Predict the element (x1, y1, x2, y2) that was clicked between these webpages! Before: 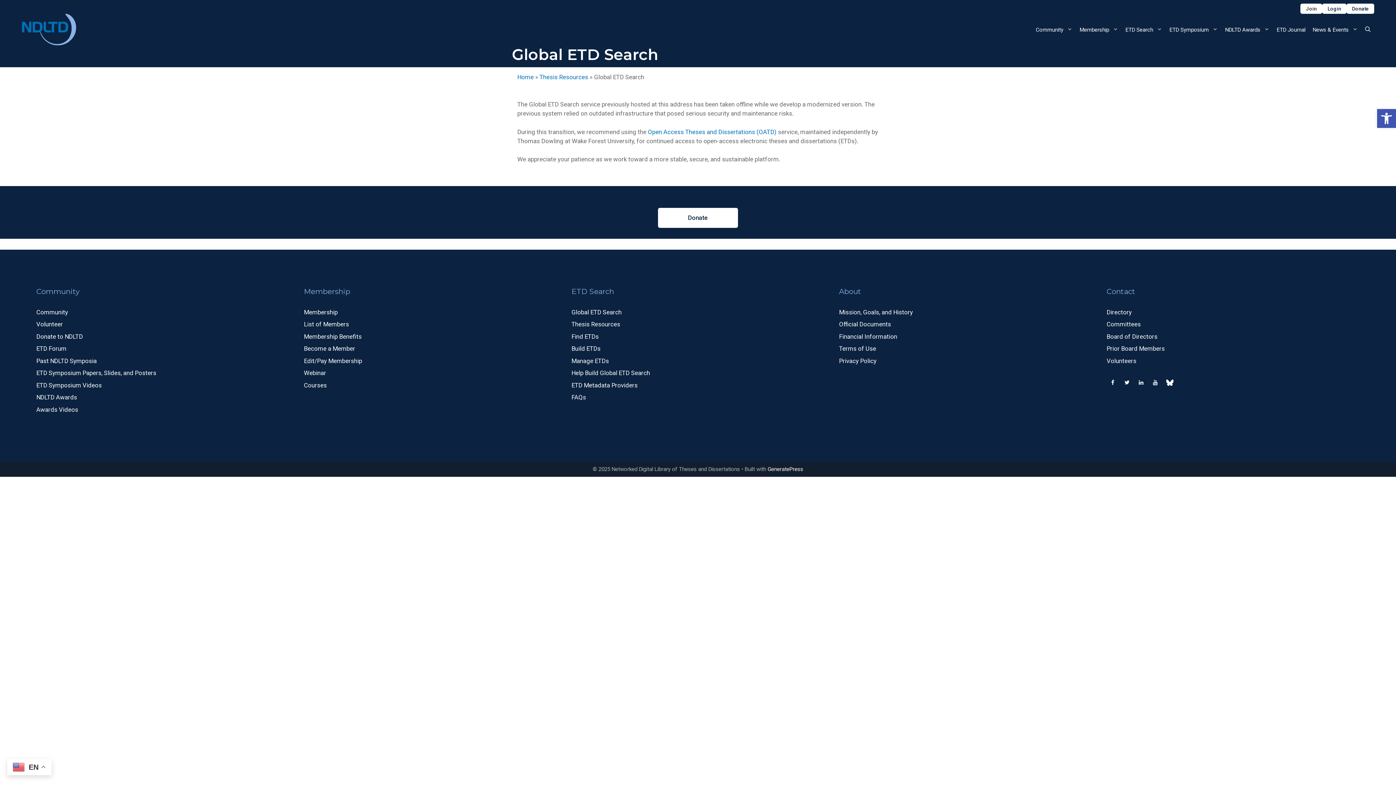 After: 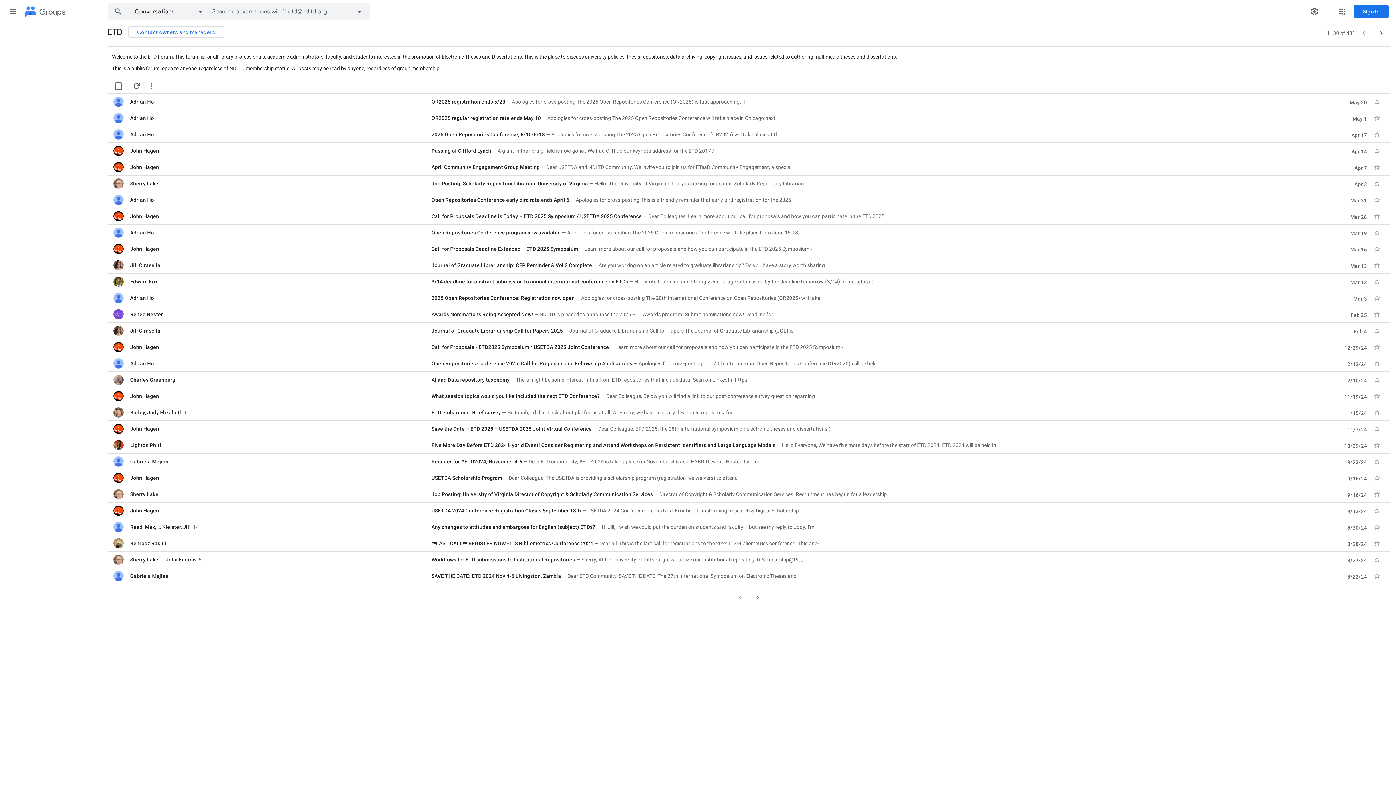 Action: label: ETD Forum bbox: (36, 345, 66, 352)